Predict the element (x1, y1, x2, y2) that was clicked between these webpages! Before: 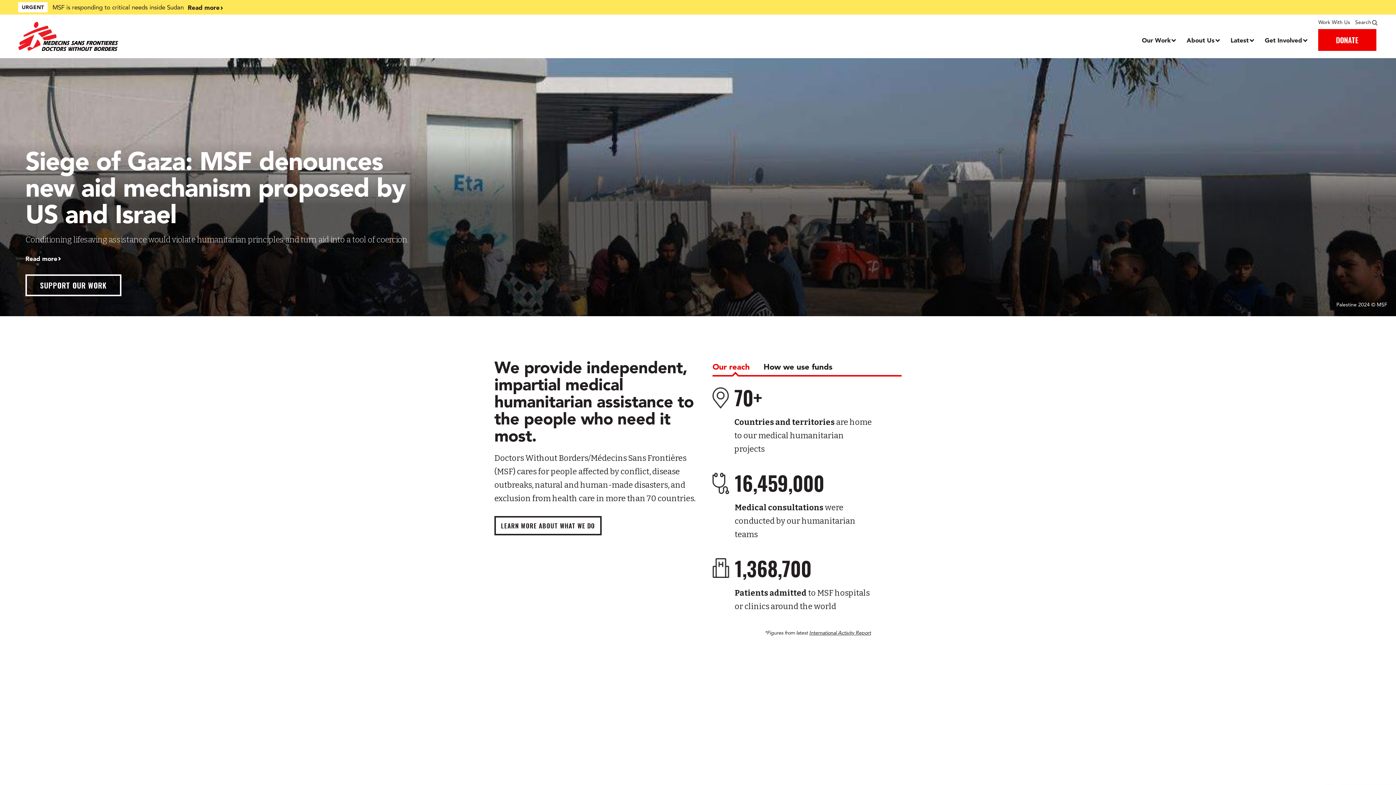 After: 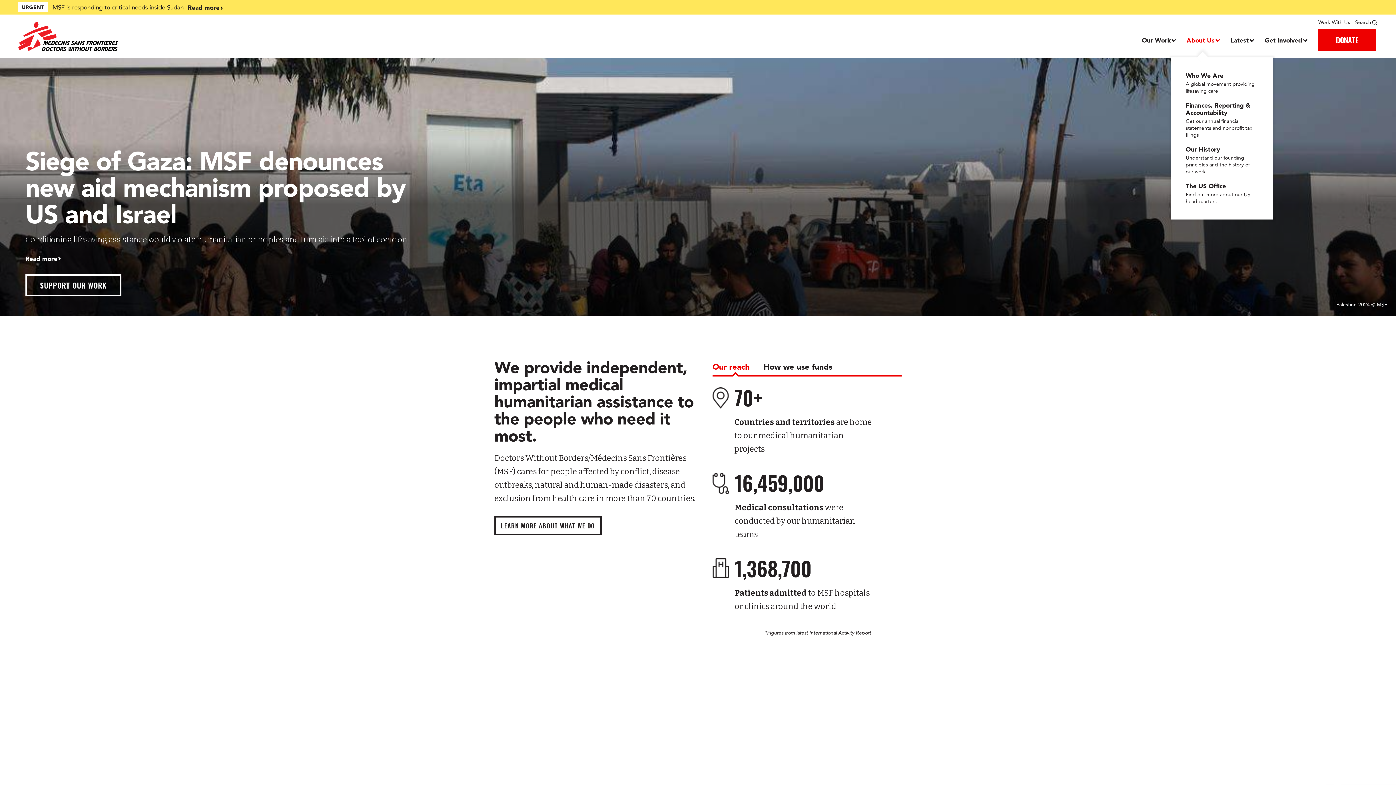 Action: label: Dropdown, About Us bbox: (1186, 35, 1219, 44)